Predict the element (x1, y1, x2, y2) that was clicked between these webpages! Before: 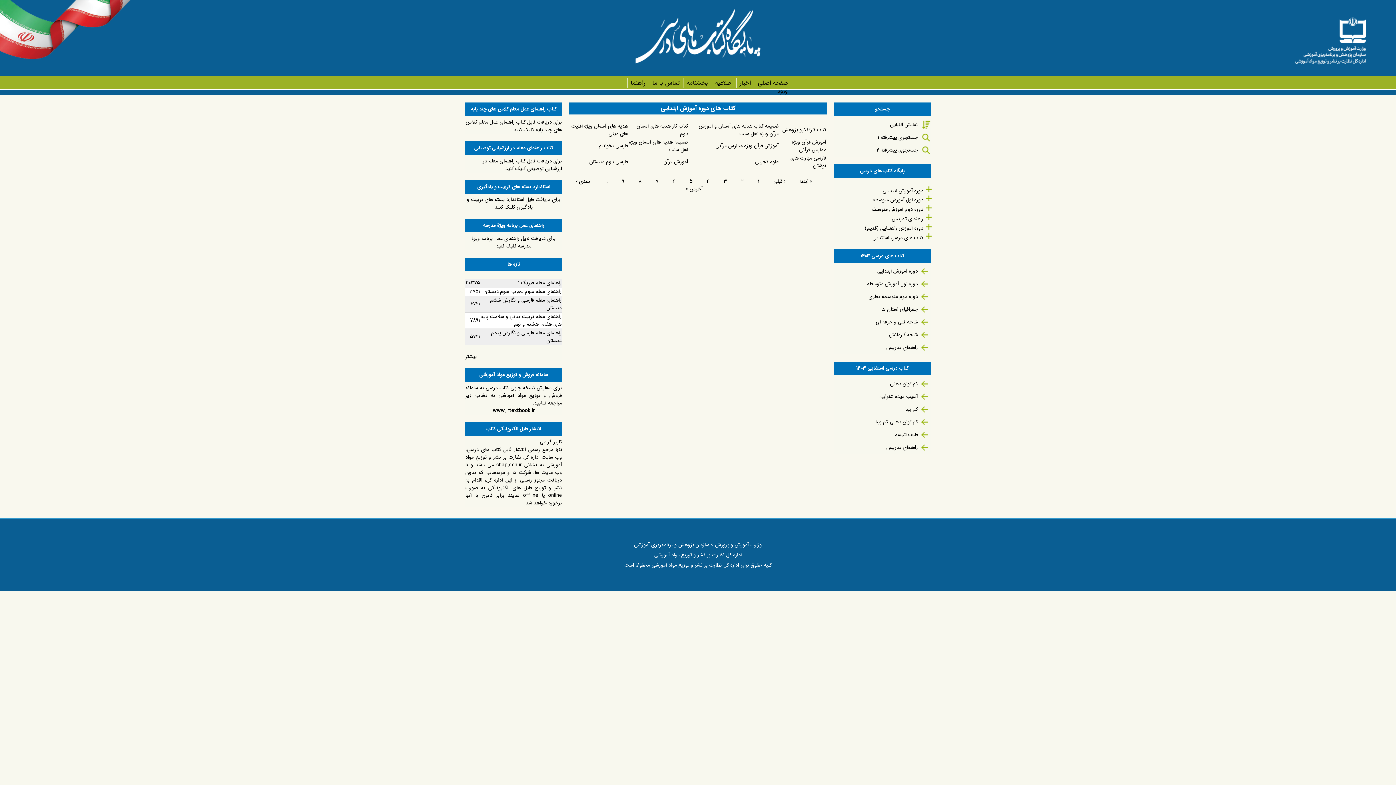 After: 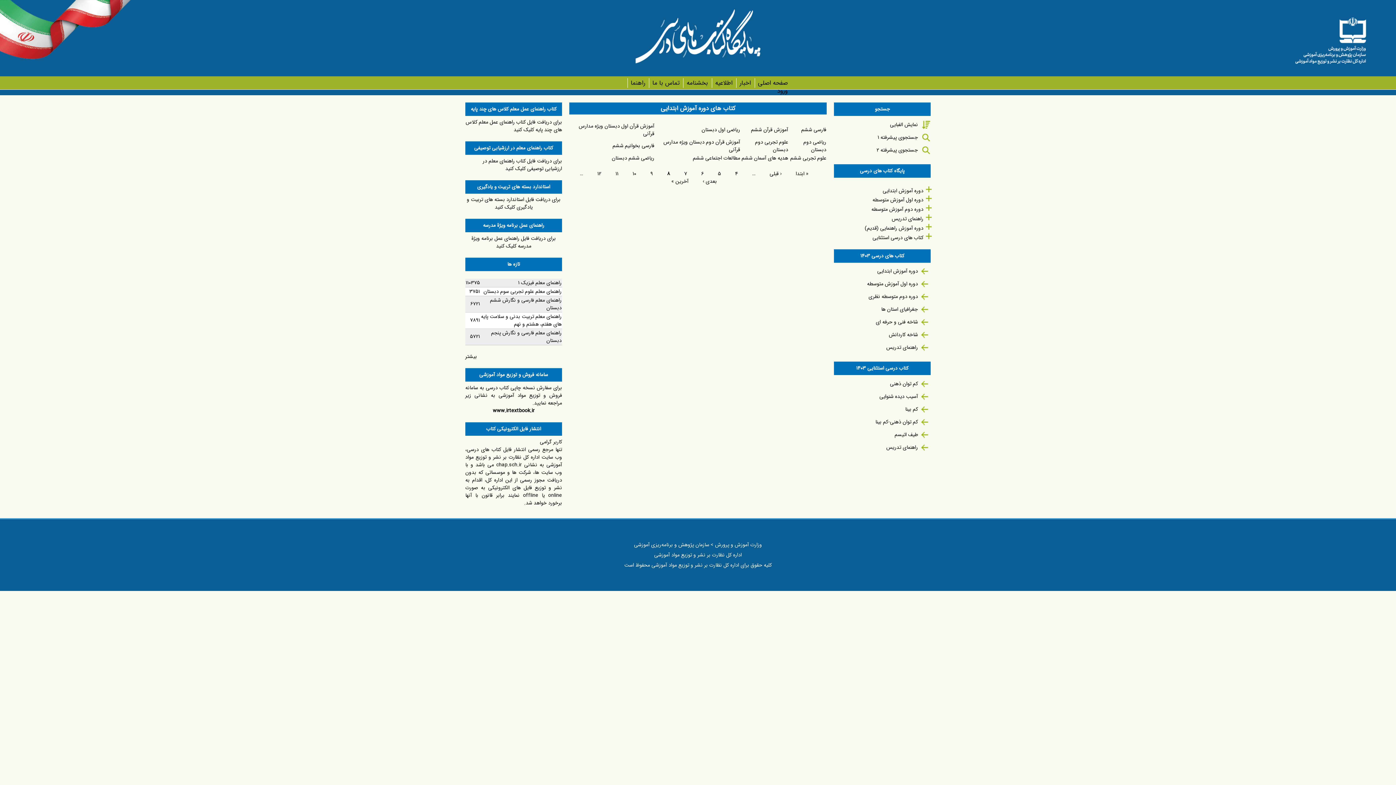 Action: label: 8 bbox: (638, 177, 641, 185)